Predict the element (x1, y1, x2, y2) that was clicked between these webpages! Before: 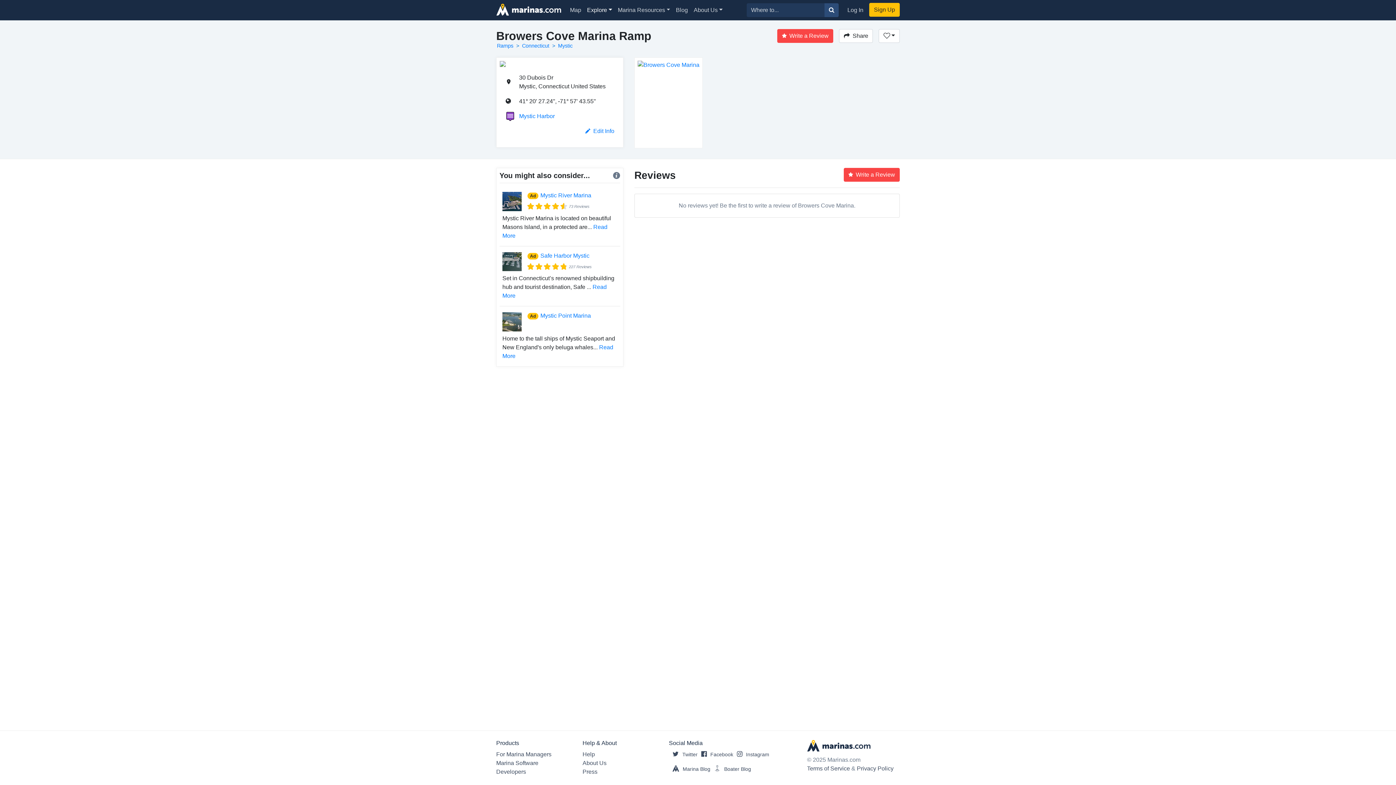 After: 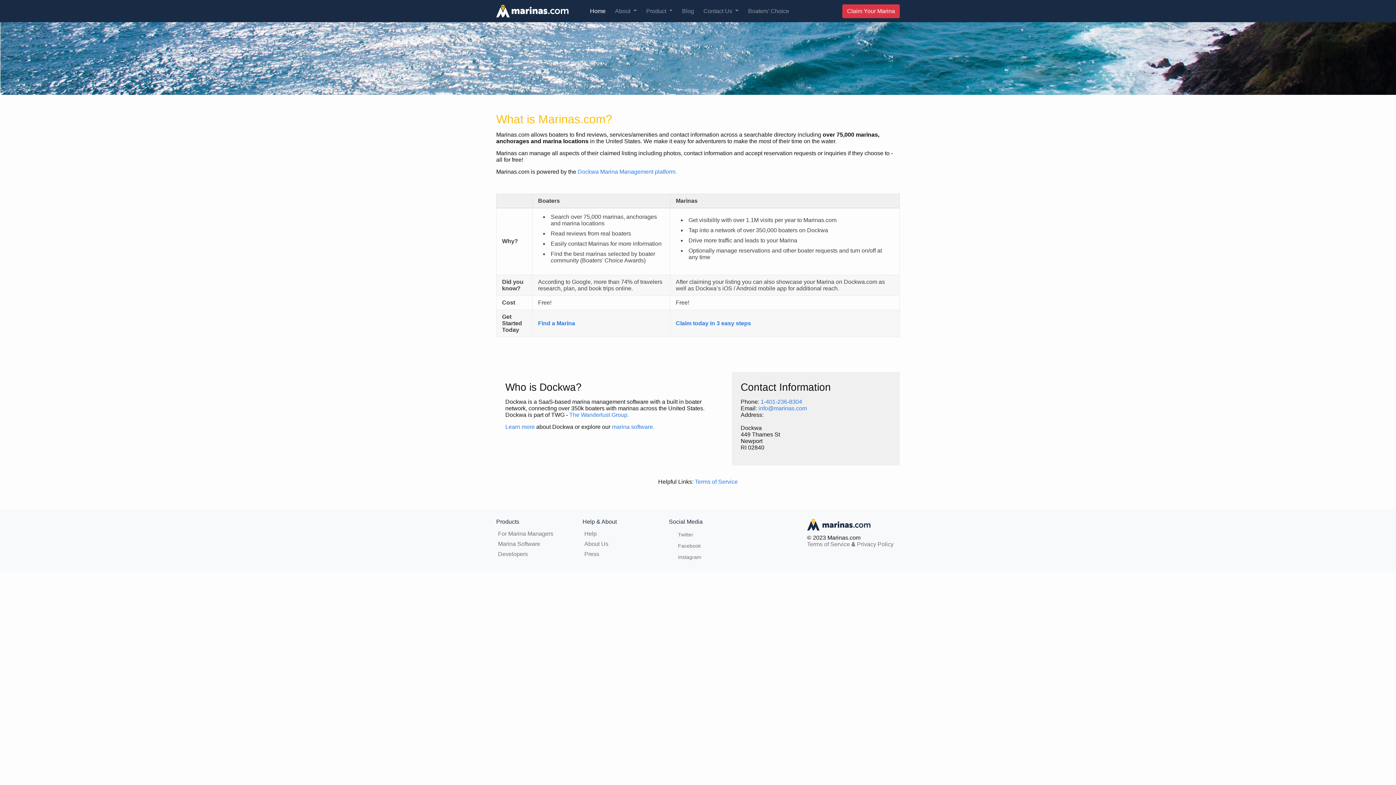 Action: bbox: (582, 760, 606, 766) label: About Us